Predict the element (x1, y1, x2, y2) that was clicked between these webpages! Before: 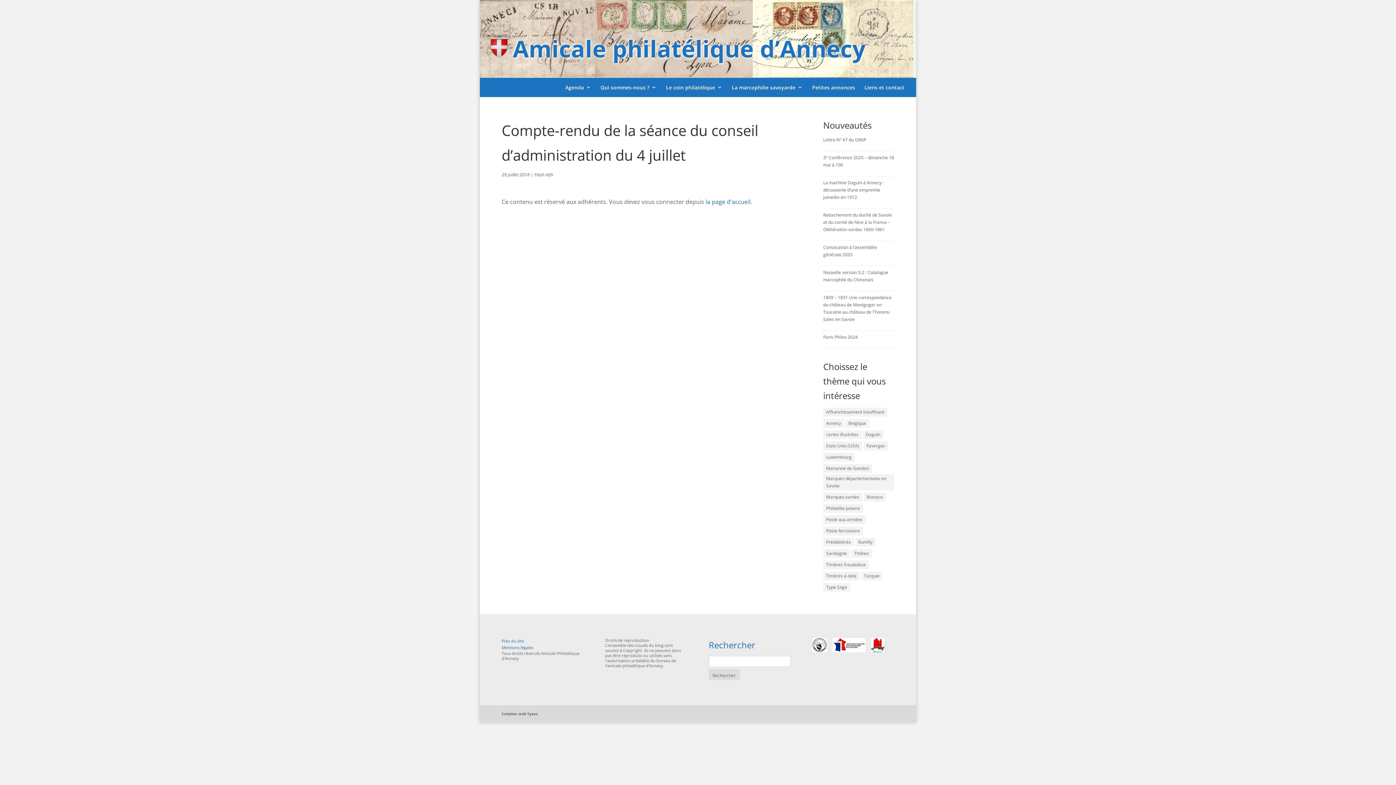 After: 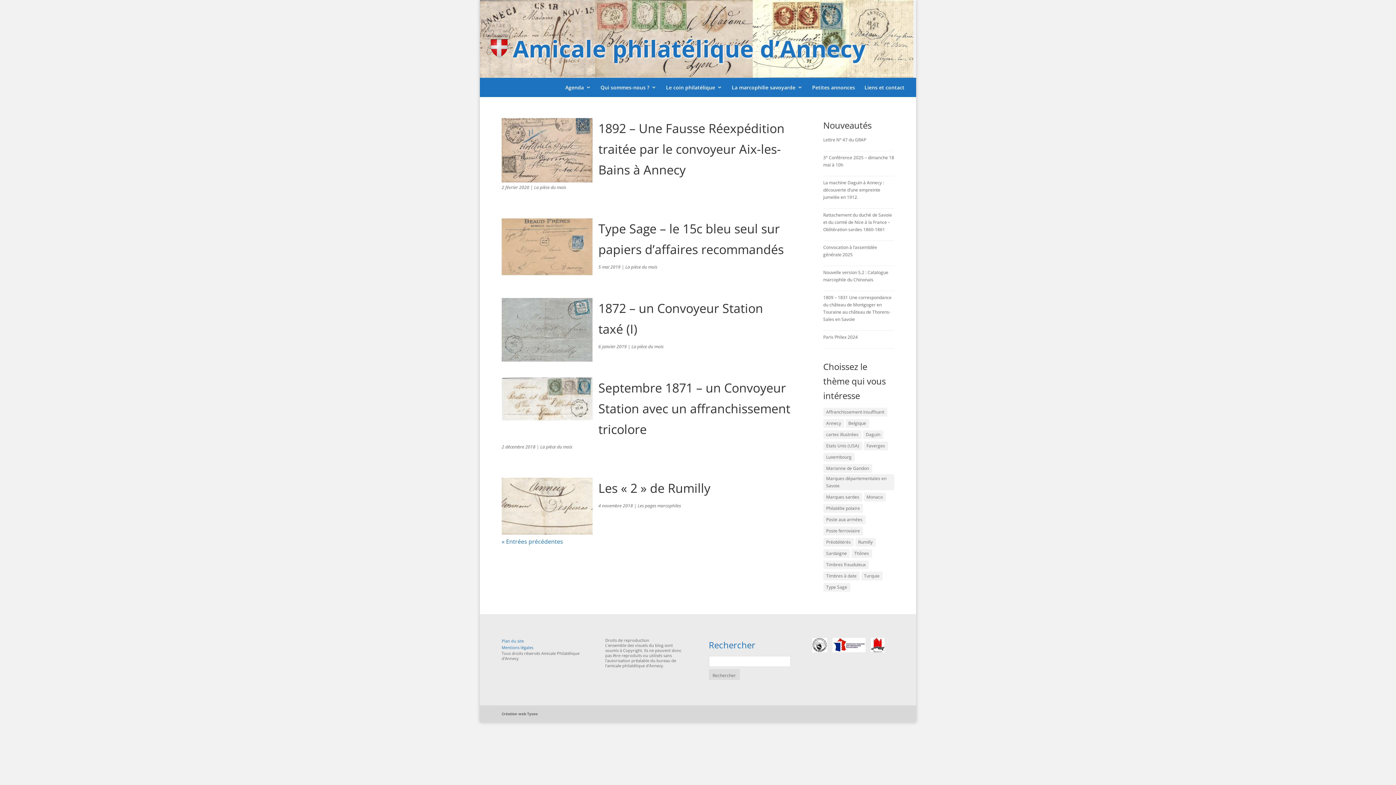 Action: bbox: (855, 538, 875, 546) label: Rumilly (10 éléments)